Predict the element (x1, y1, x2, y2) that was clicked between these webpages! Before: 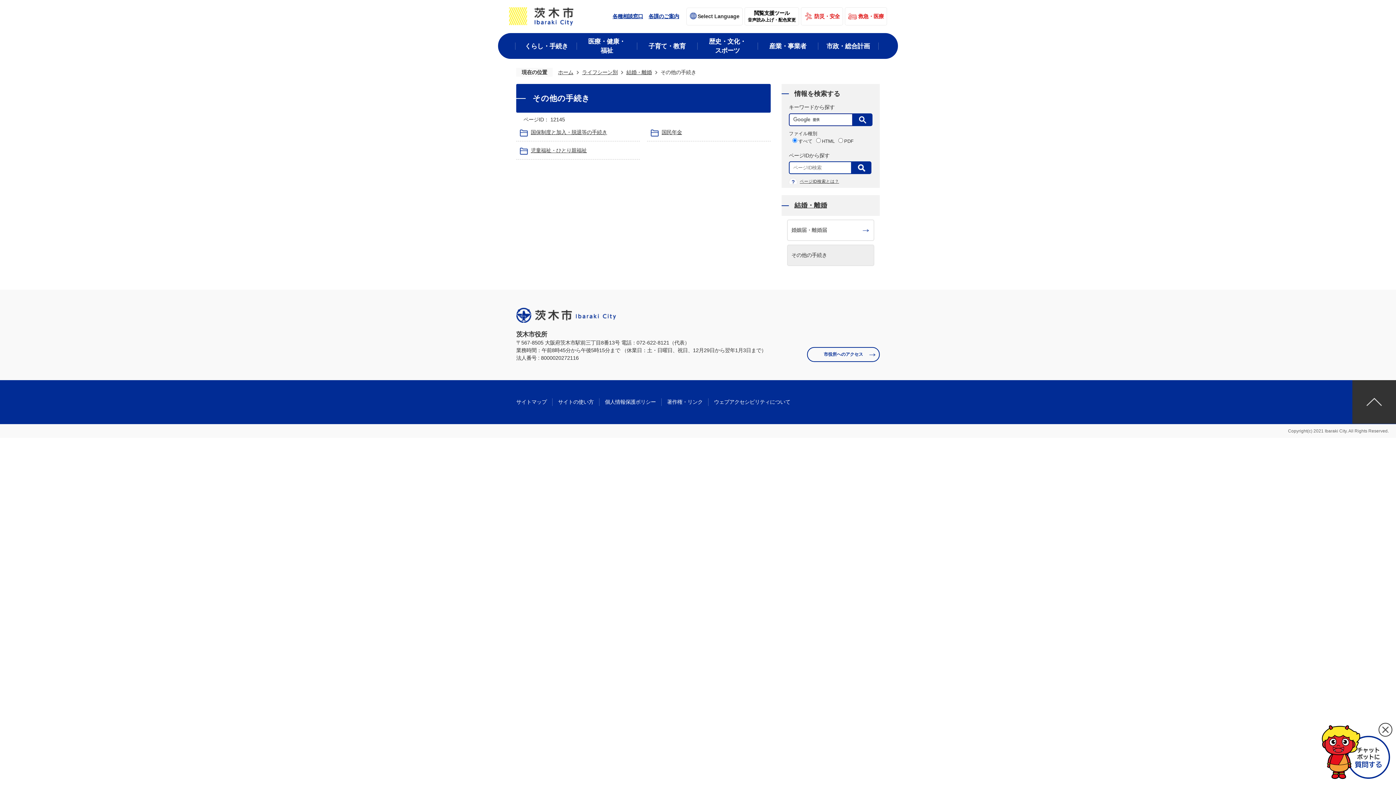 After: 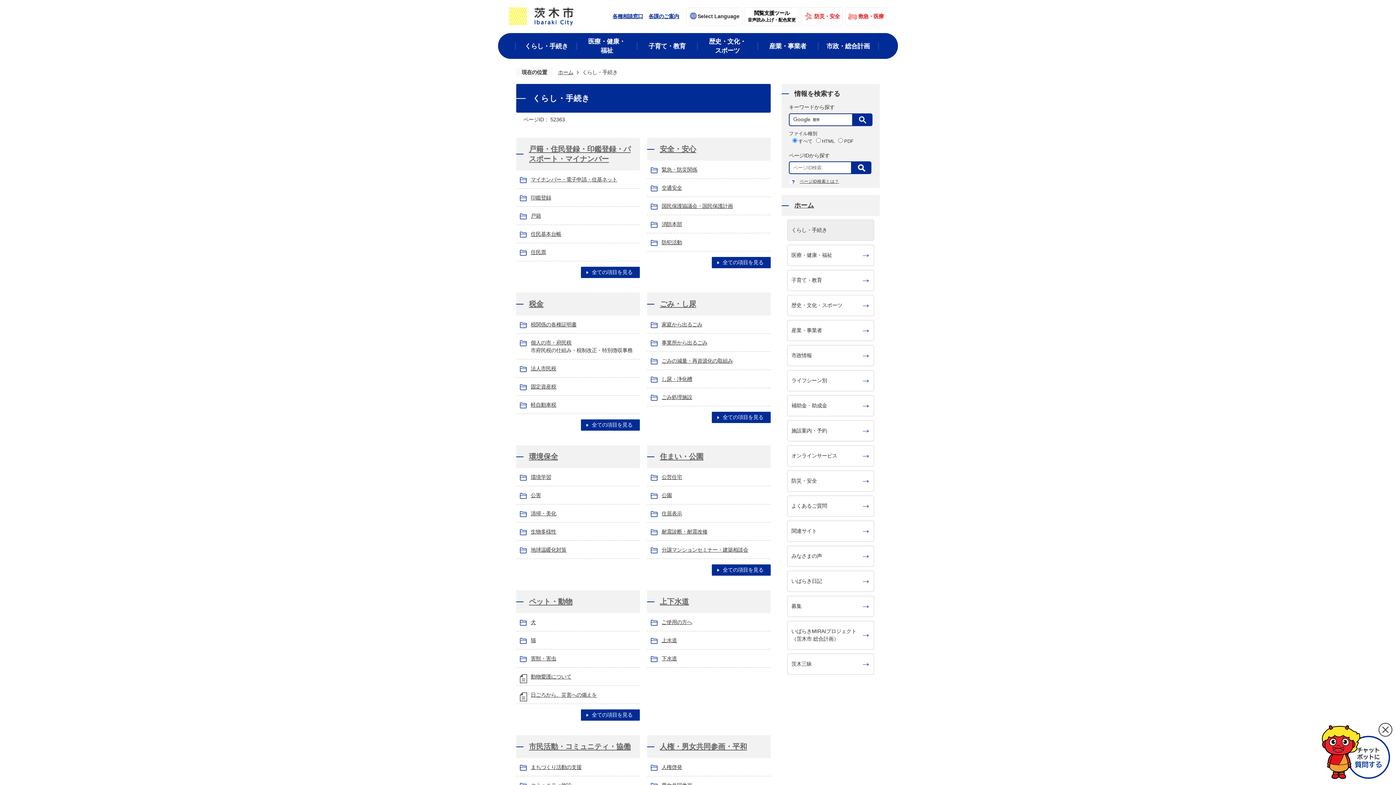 Action: bbox: (516, 33, 576, 58) label: くらし・手続き